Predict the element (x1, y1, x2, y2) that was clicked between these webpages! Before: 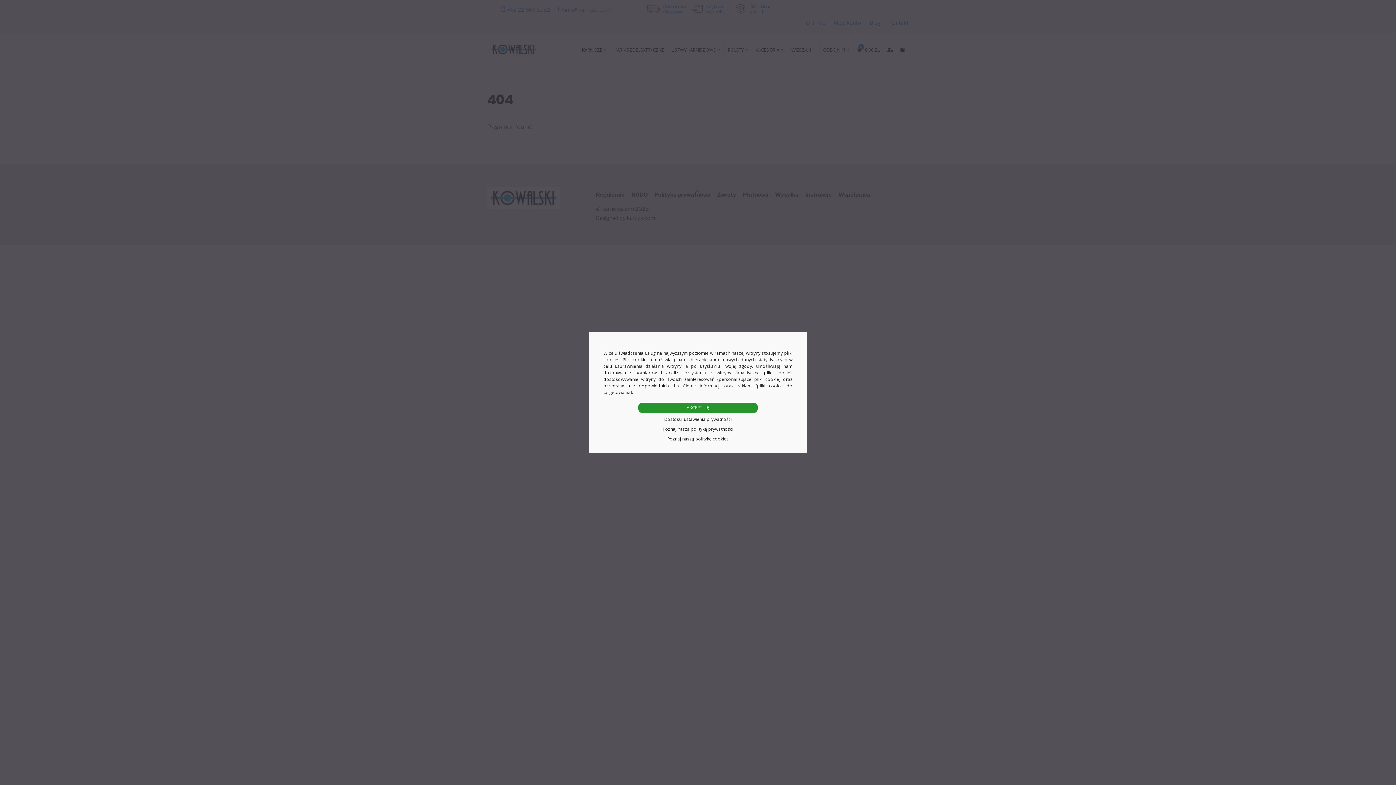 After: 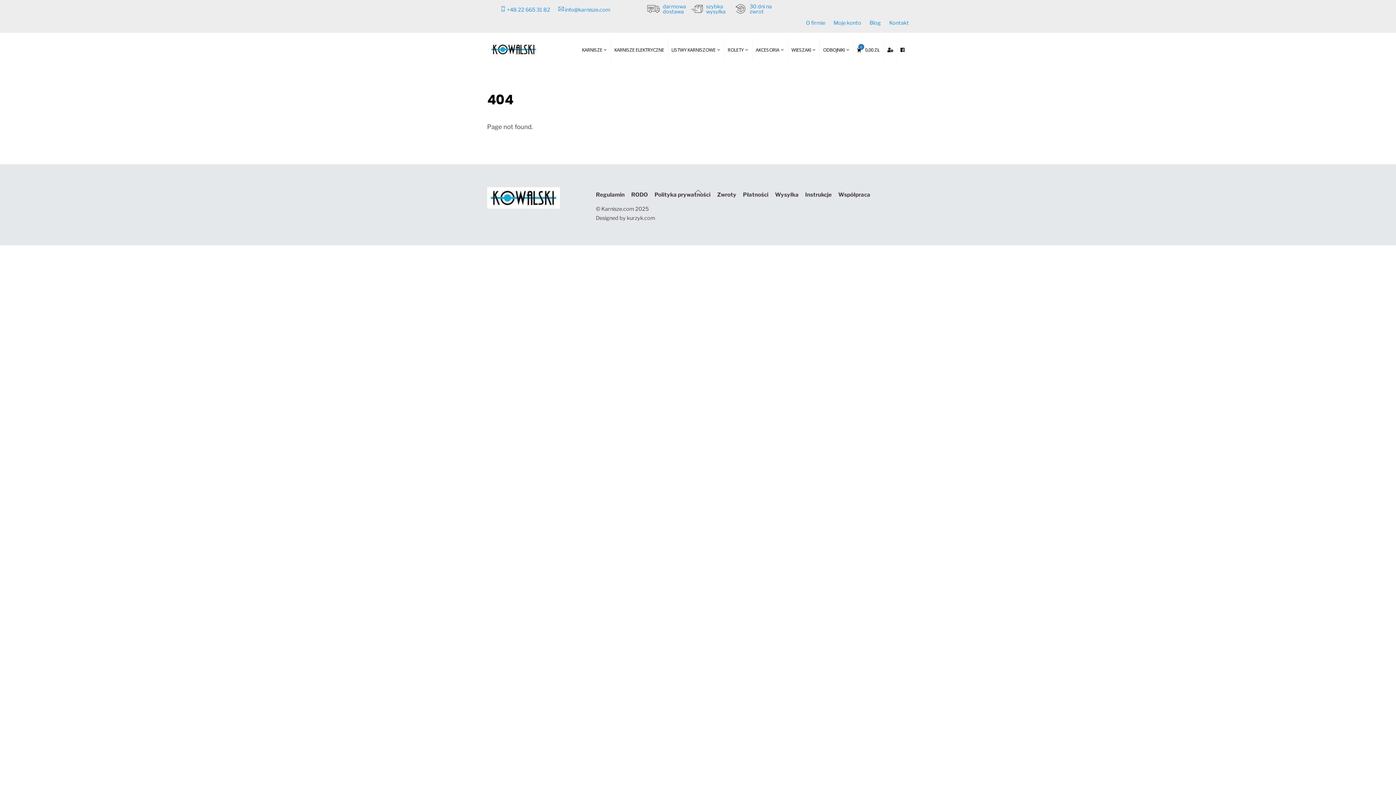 Action: bbox: (643, 426, 752, 432) label: Poznaj naszą politykę prywatności